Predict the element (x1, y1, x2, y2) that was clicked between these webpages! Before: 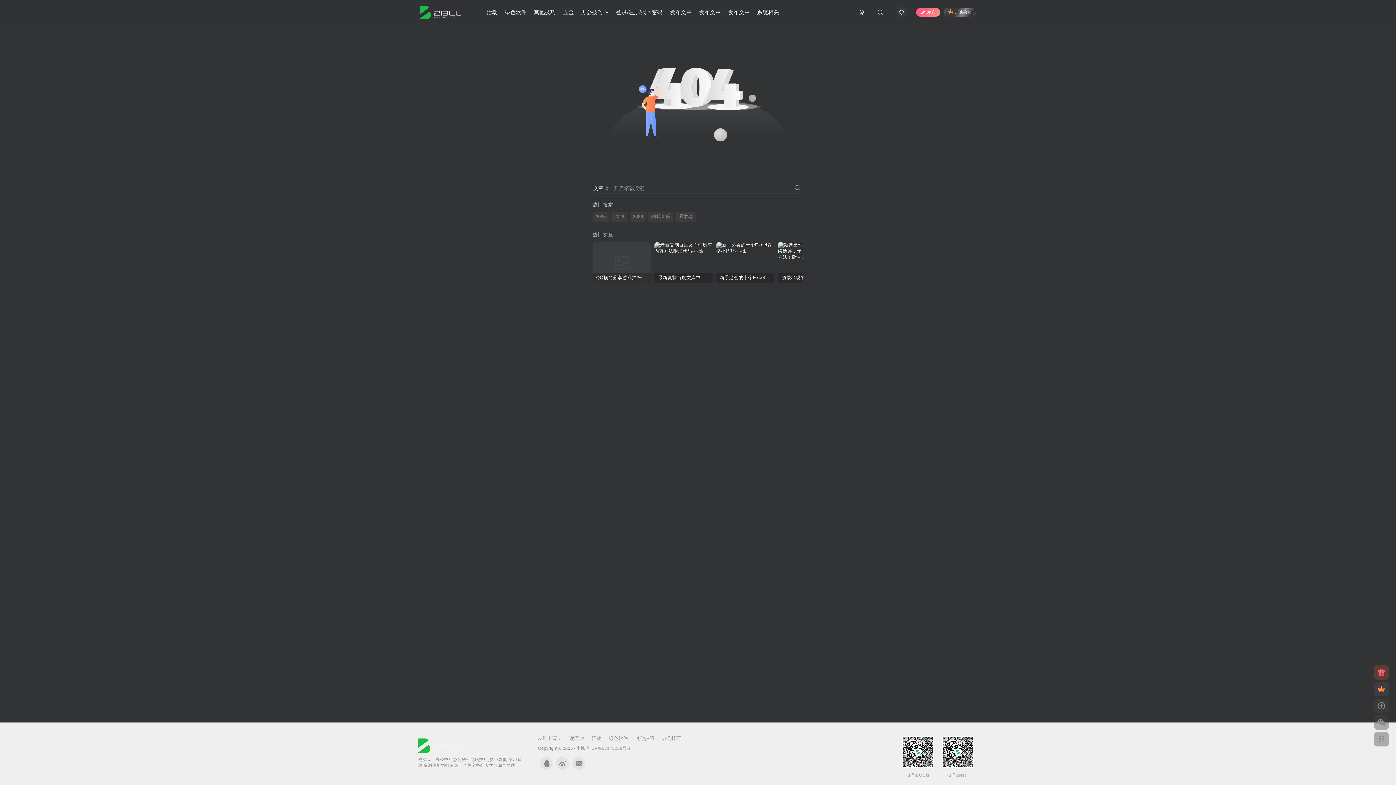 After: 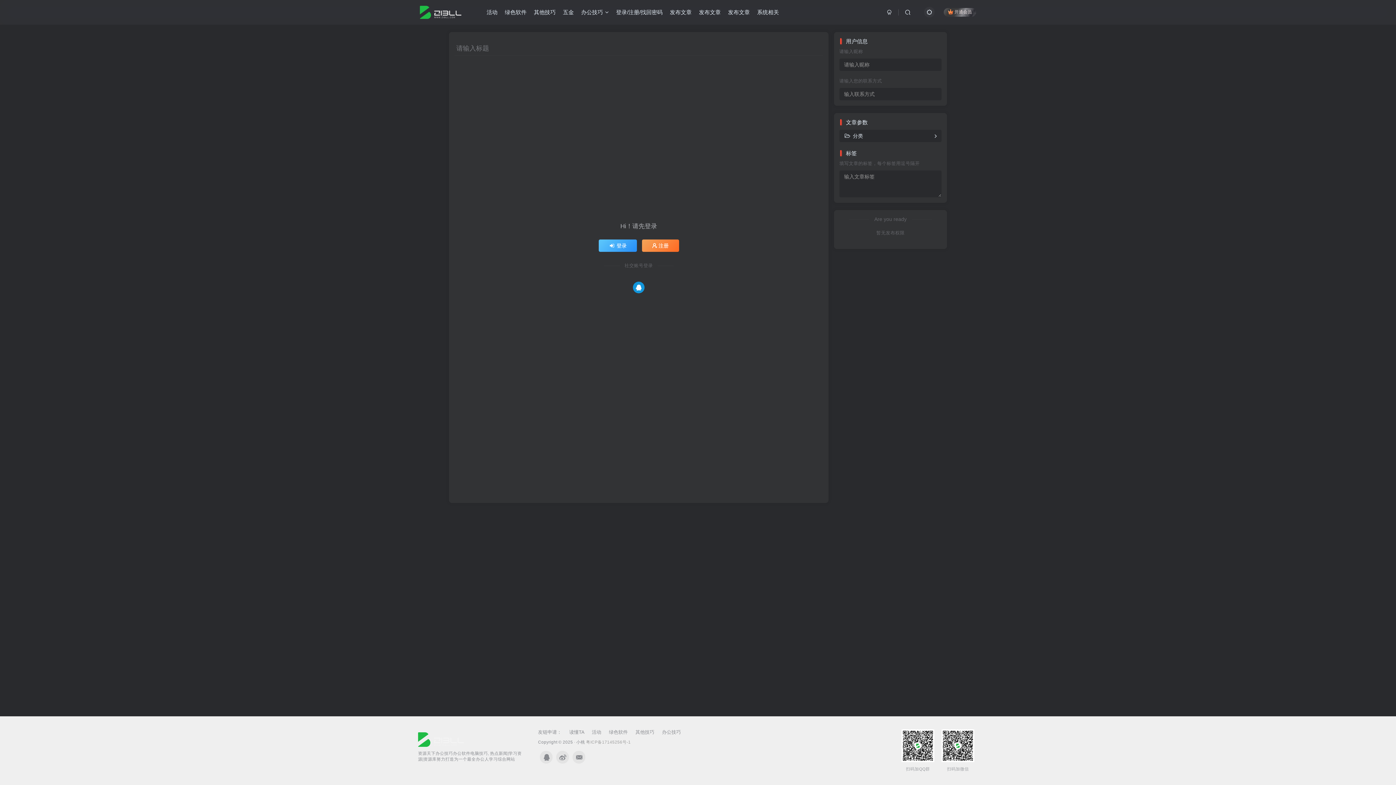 Action: bbox: (1374, 698, 1389, 713)